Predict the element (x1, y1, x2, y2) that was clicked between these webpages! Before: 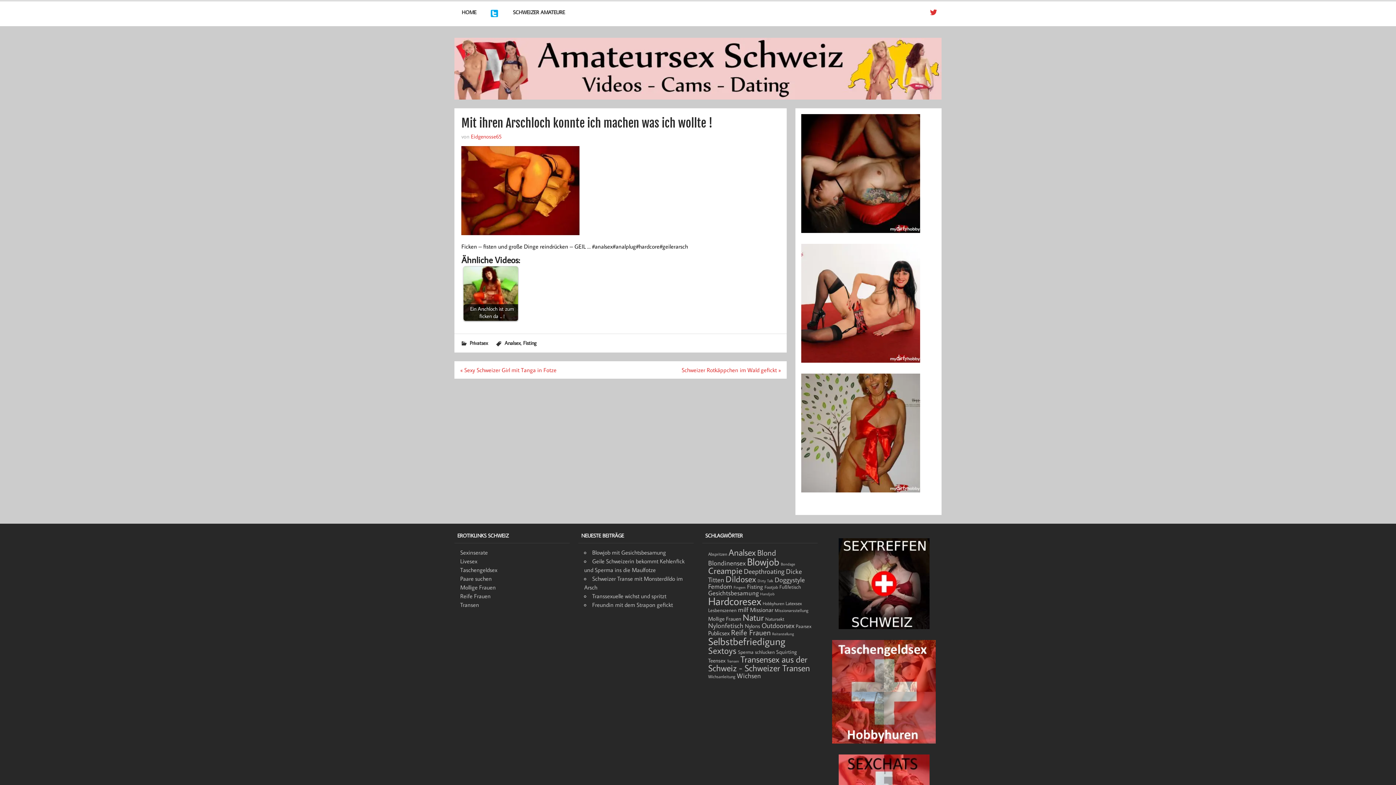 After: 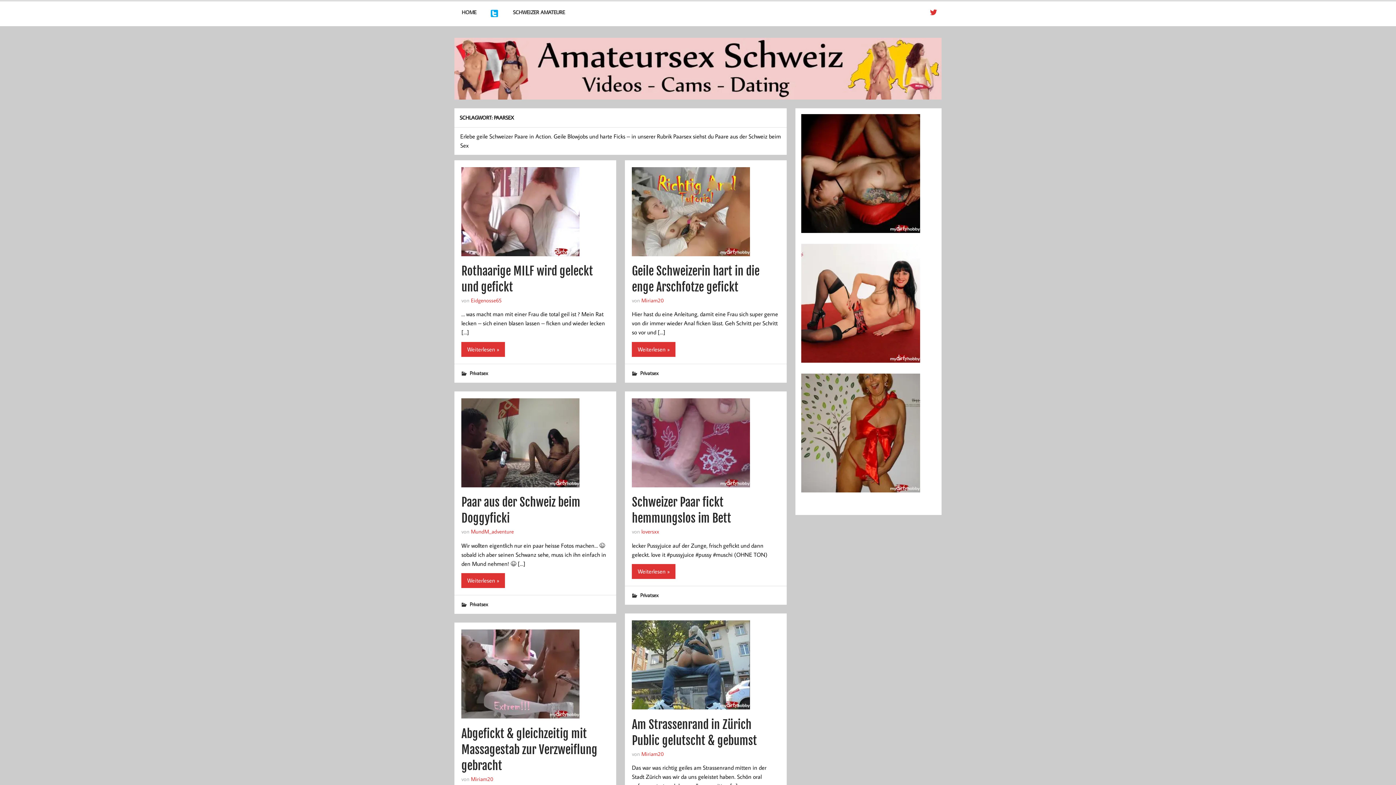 Action: bbox: (796, 623, 811, 629) label: Paarsex (8 Einträge)